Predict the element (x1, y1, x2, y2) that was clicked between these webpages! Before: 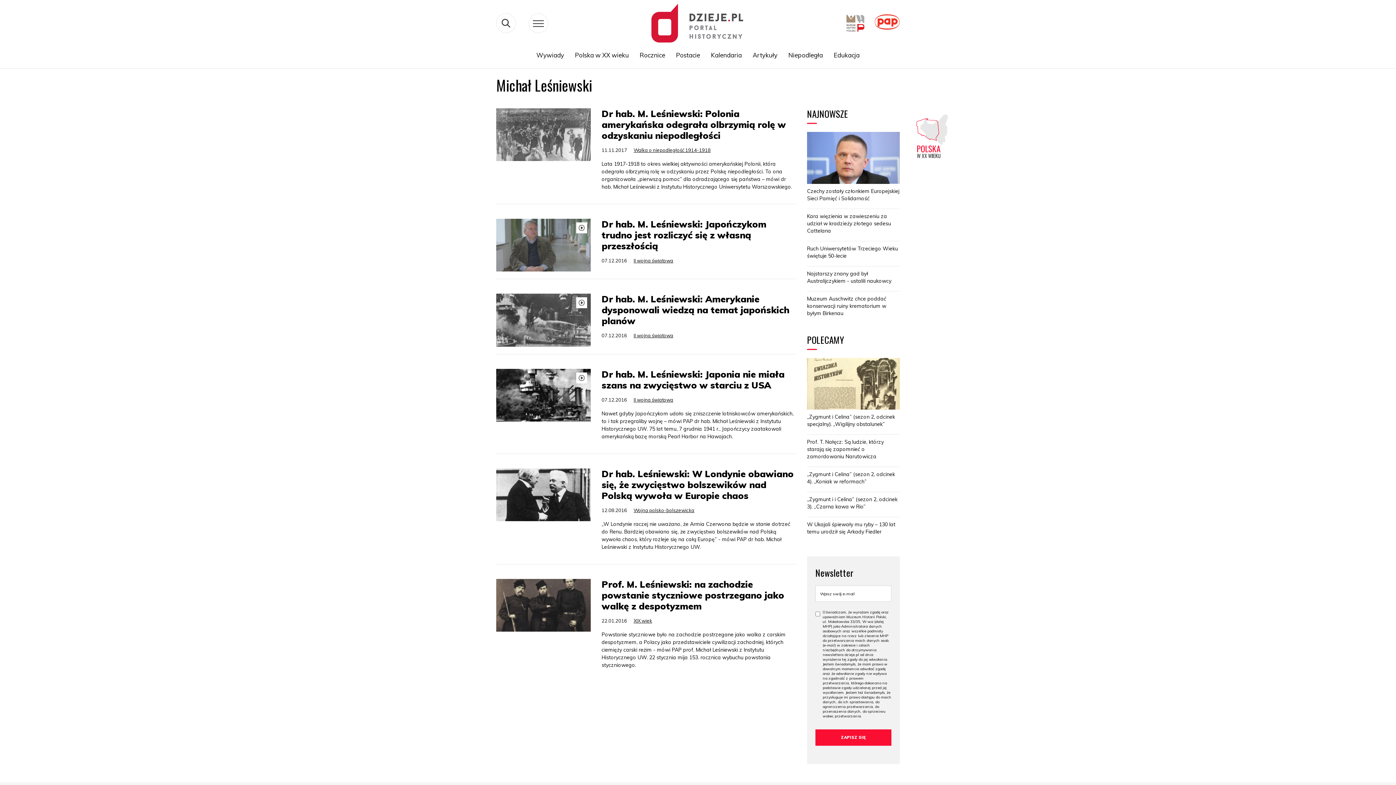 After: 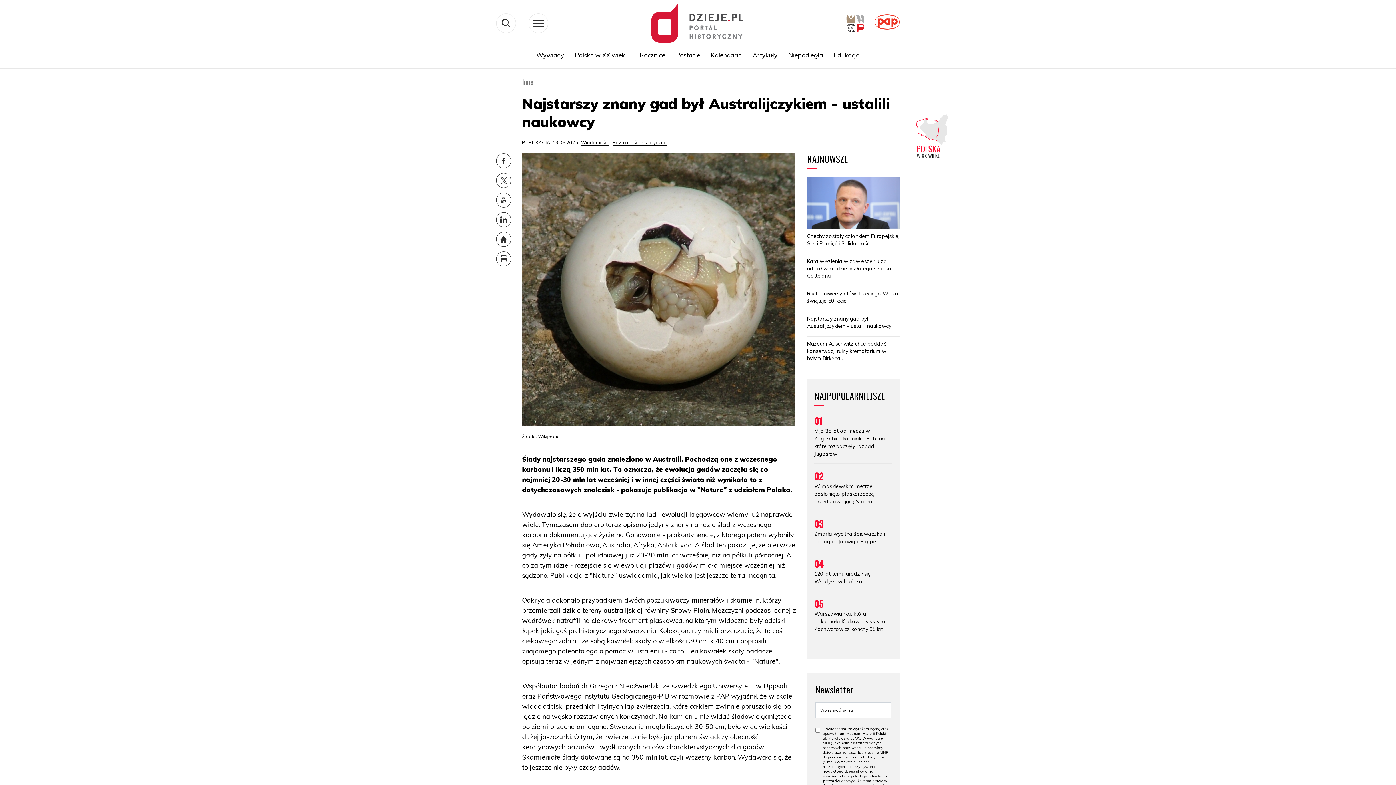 Action: label: Najstarszy znany gad był Australijczykiem - ustalili naukowcy bbox: (807, 270, 900, 284)